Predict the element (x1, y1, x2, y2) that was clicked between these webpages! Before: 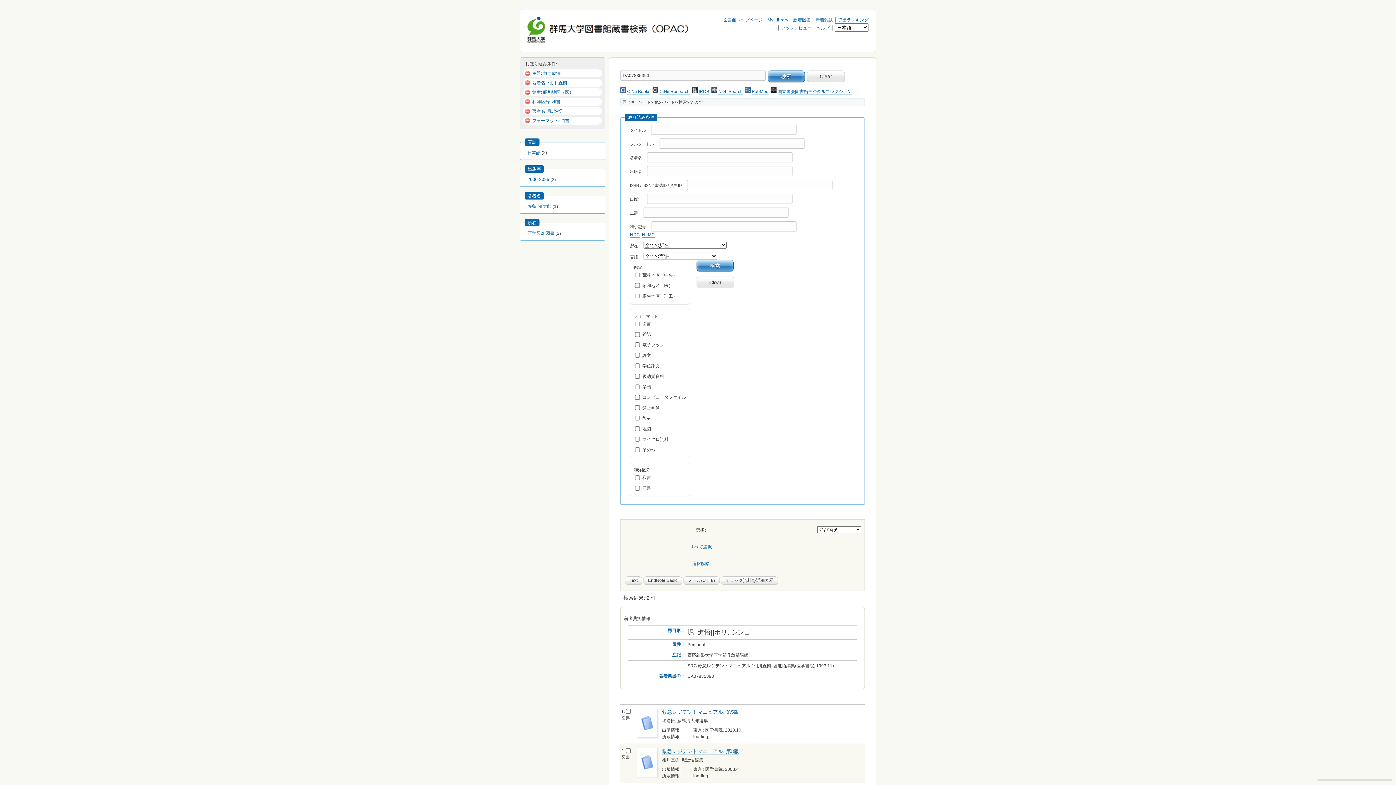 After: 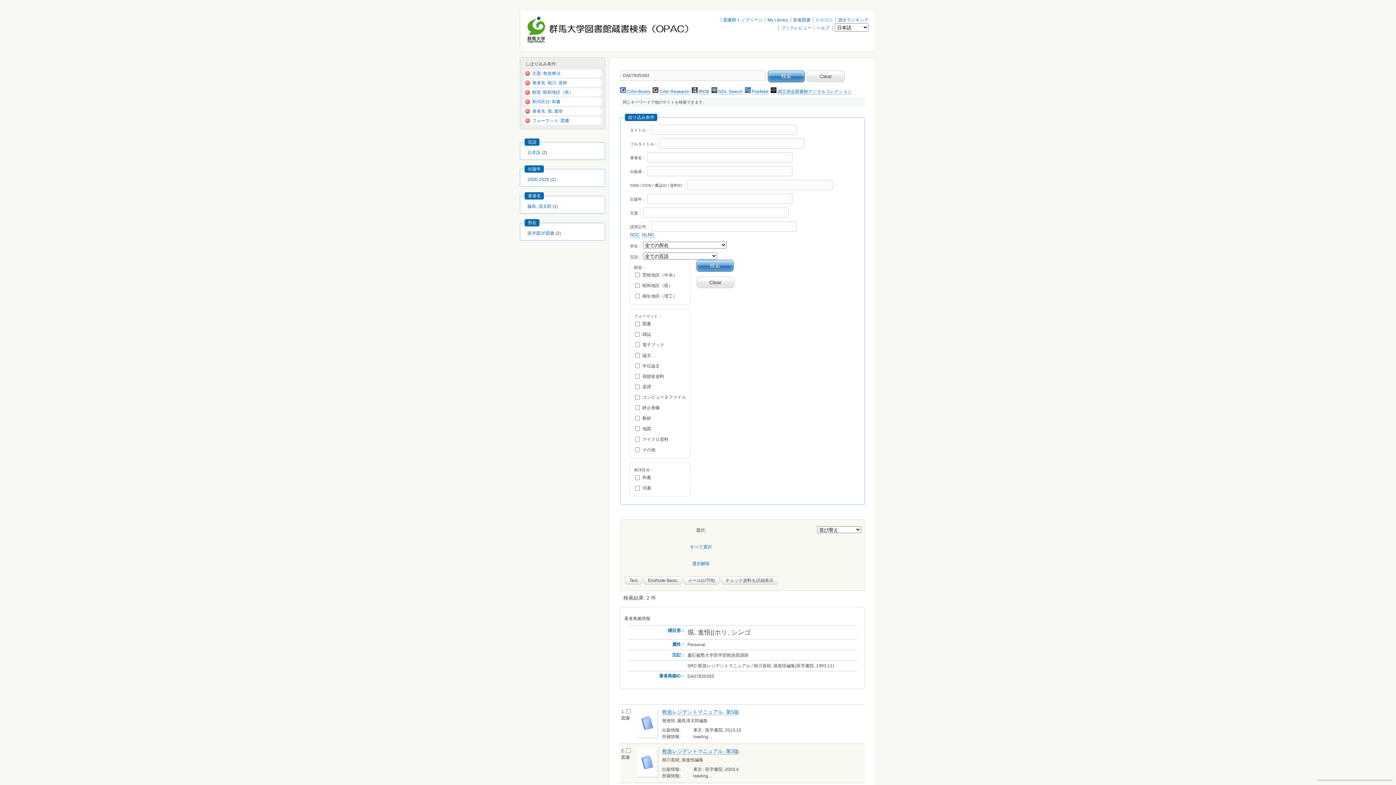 Action: label: 新着雑誌 bbox: (815, 17, 833, 22)